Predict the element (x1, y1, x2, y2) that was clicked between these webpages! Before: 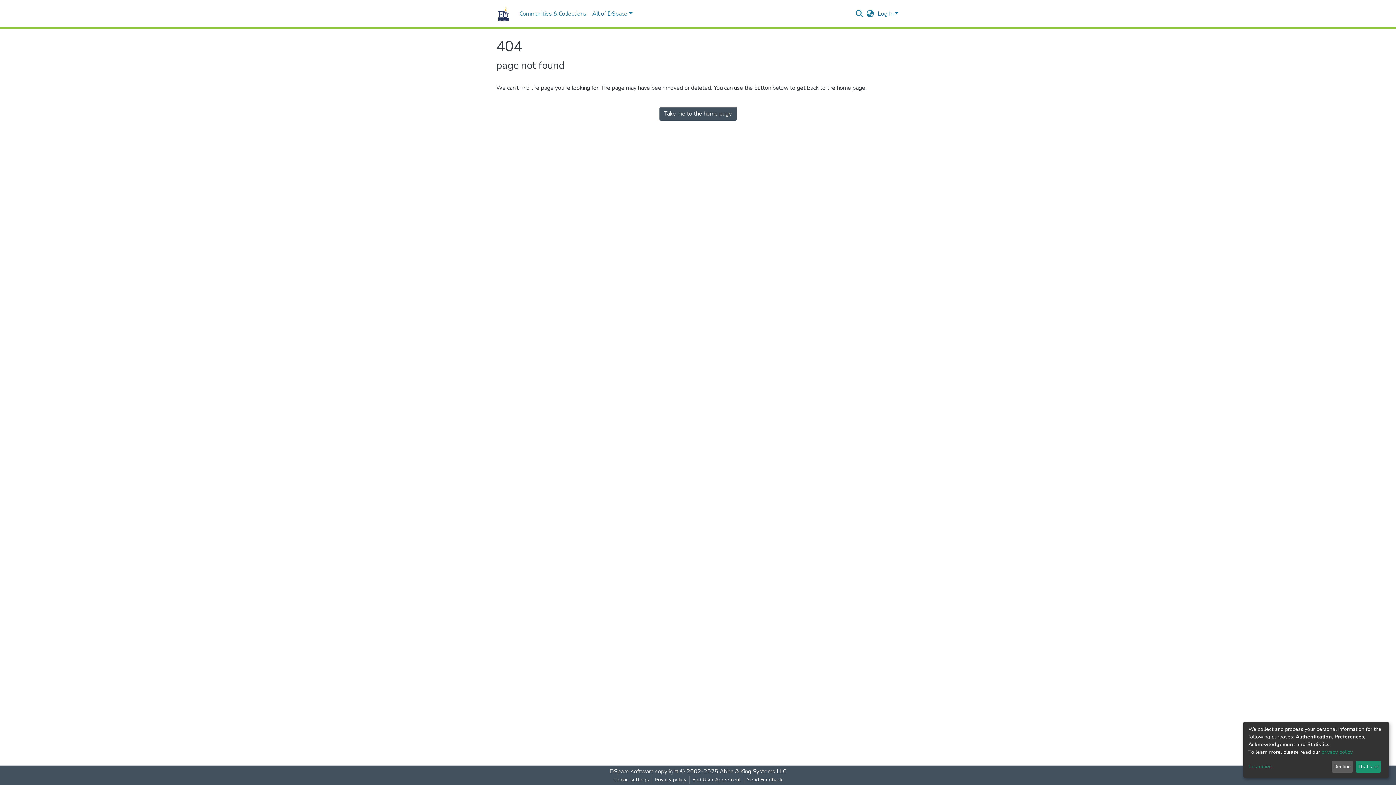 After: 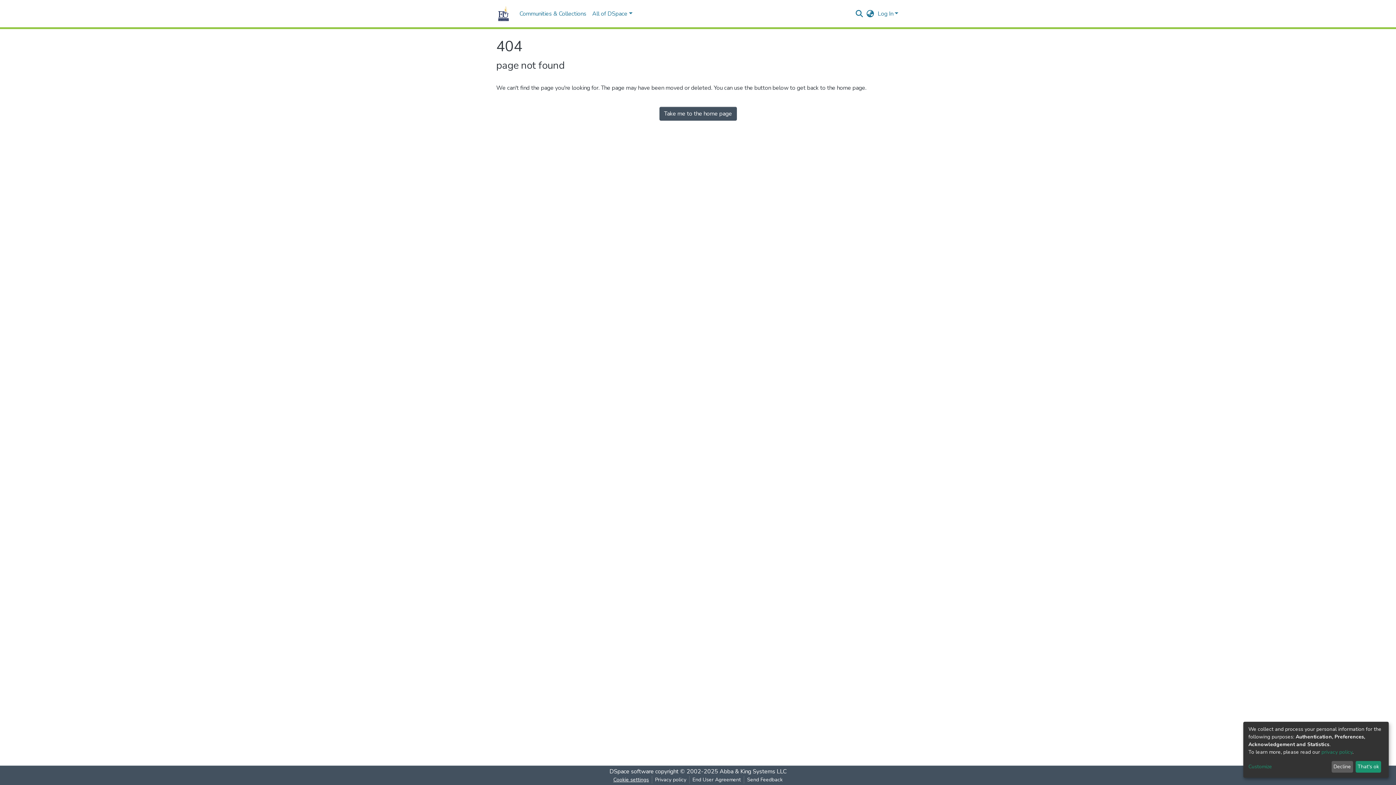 Action: label: Cookie settings bbox: (610, 776, 652, 784)